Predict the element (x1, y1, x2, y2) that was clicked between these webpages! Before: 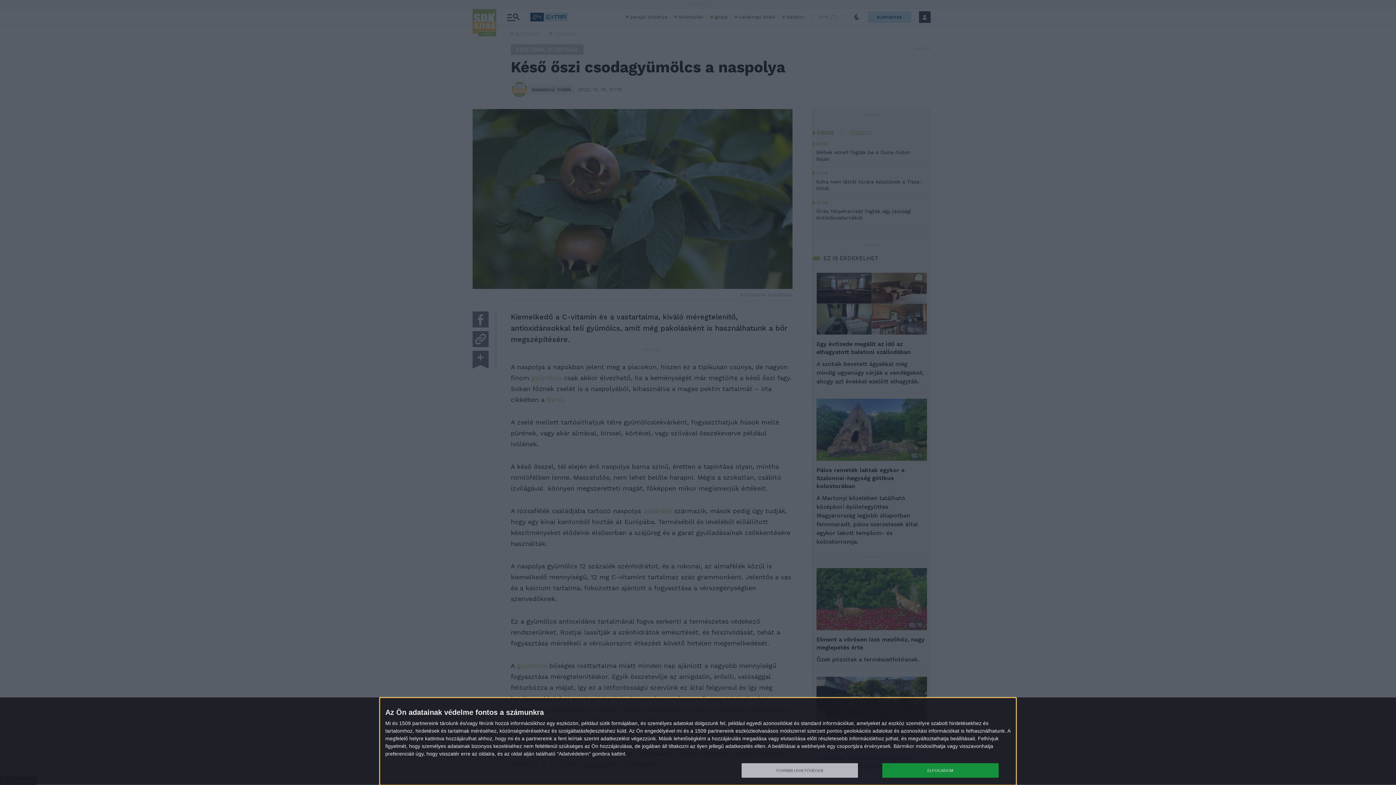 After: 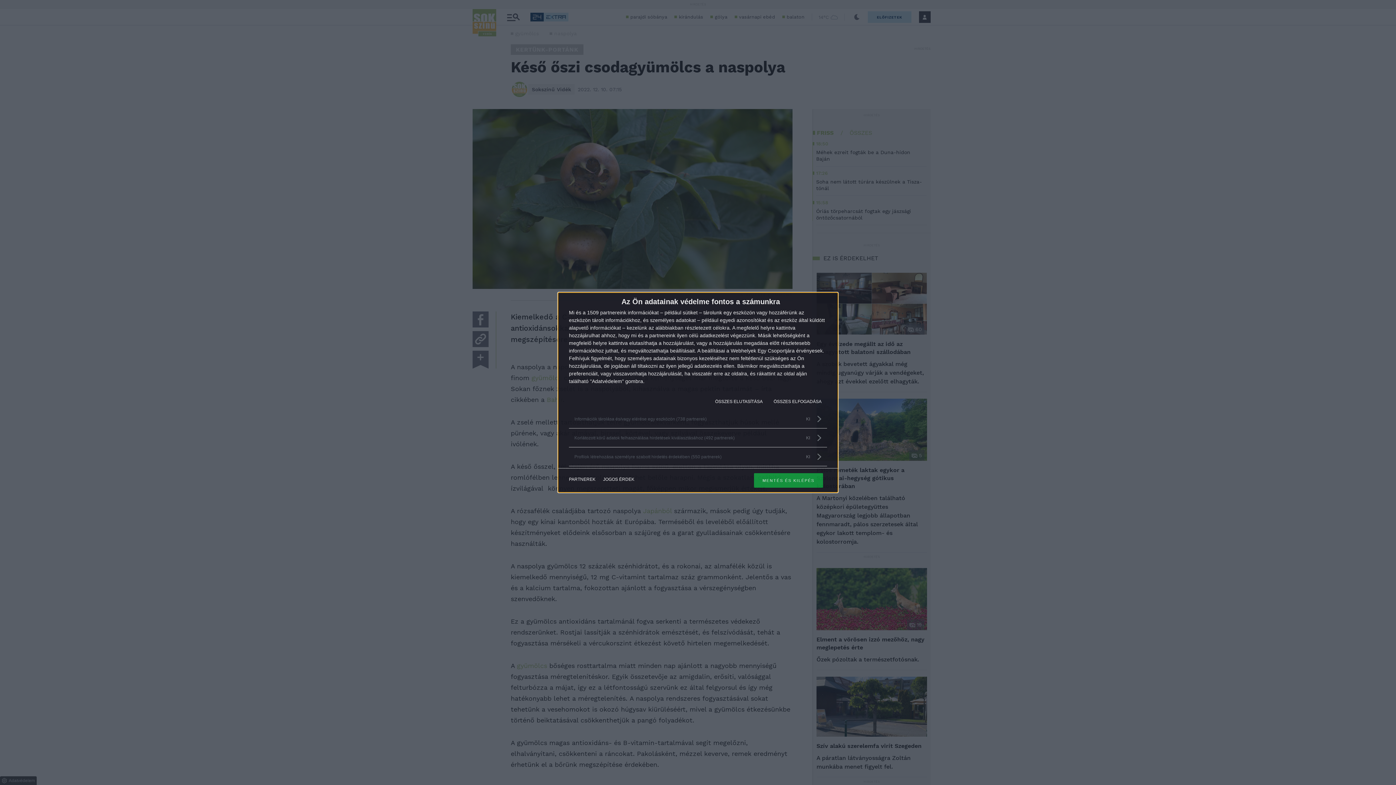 Action: bbox: (741, 763, 858, 778) label: TOVÁBBI LEHETŐSÉGEK